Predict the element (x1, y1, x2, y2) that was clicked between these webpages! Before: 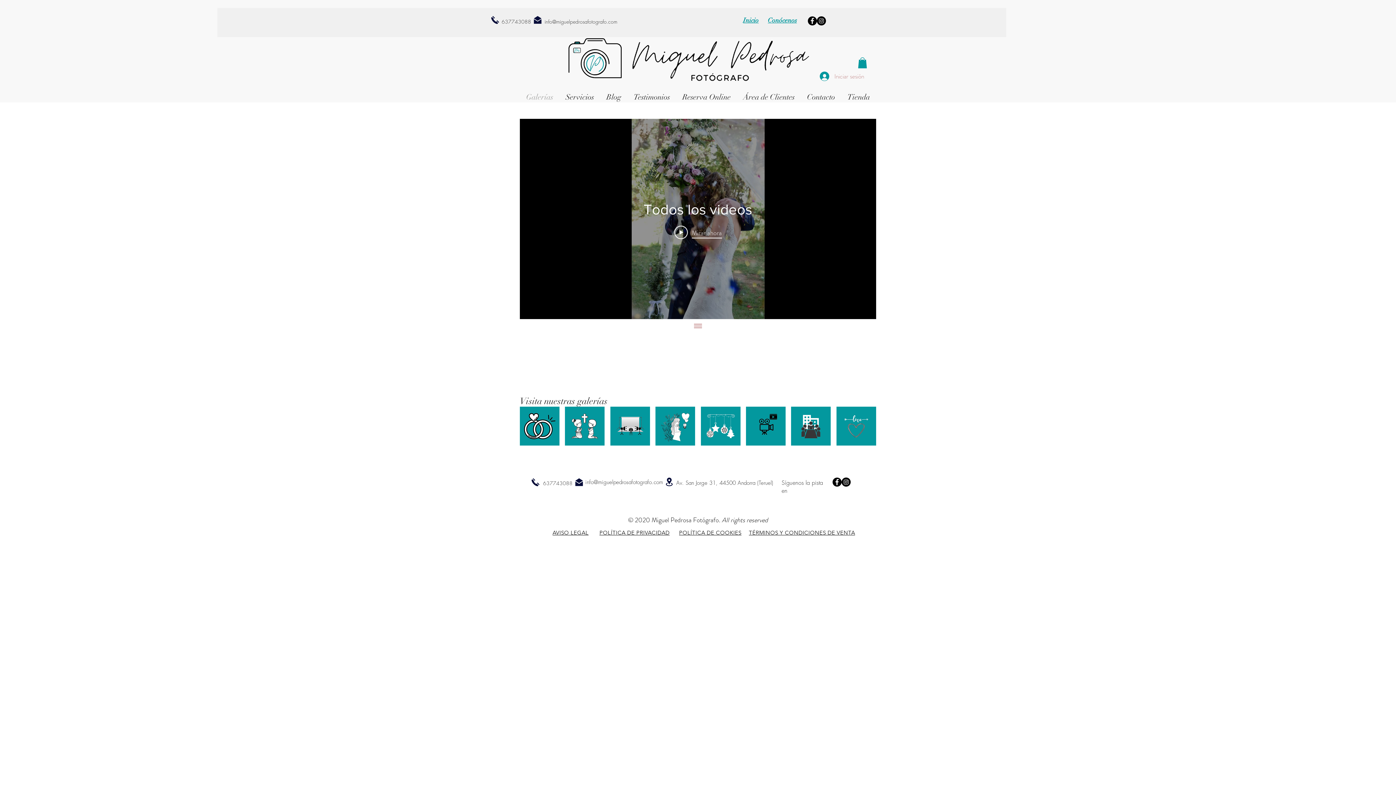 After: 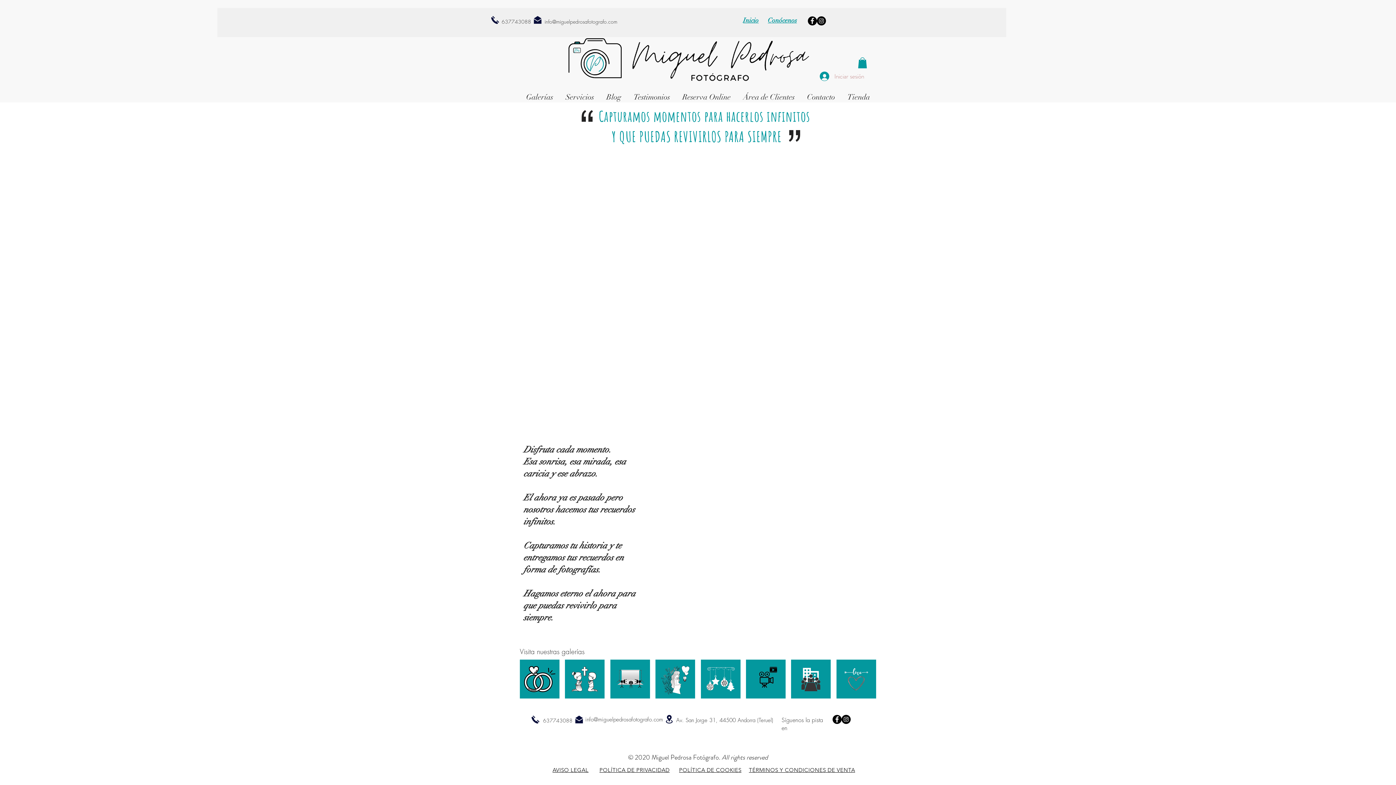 Action: bbox: (603, 37, 848, 88)